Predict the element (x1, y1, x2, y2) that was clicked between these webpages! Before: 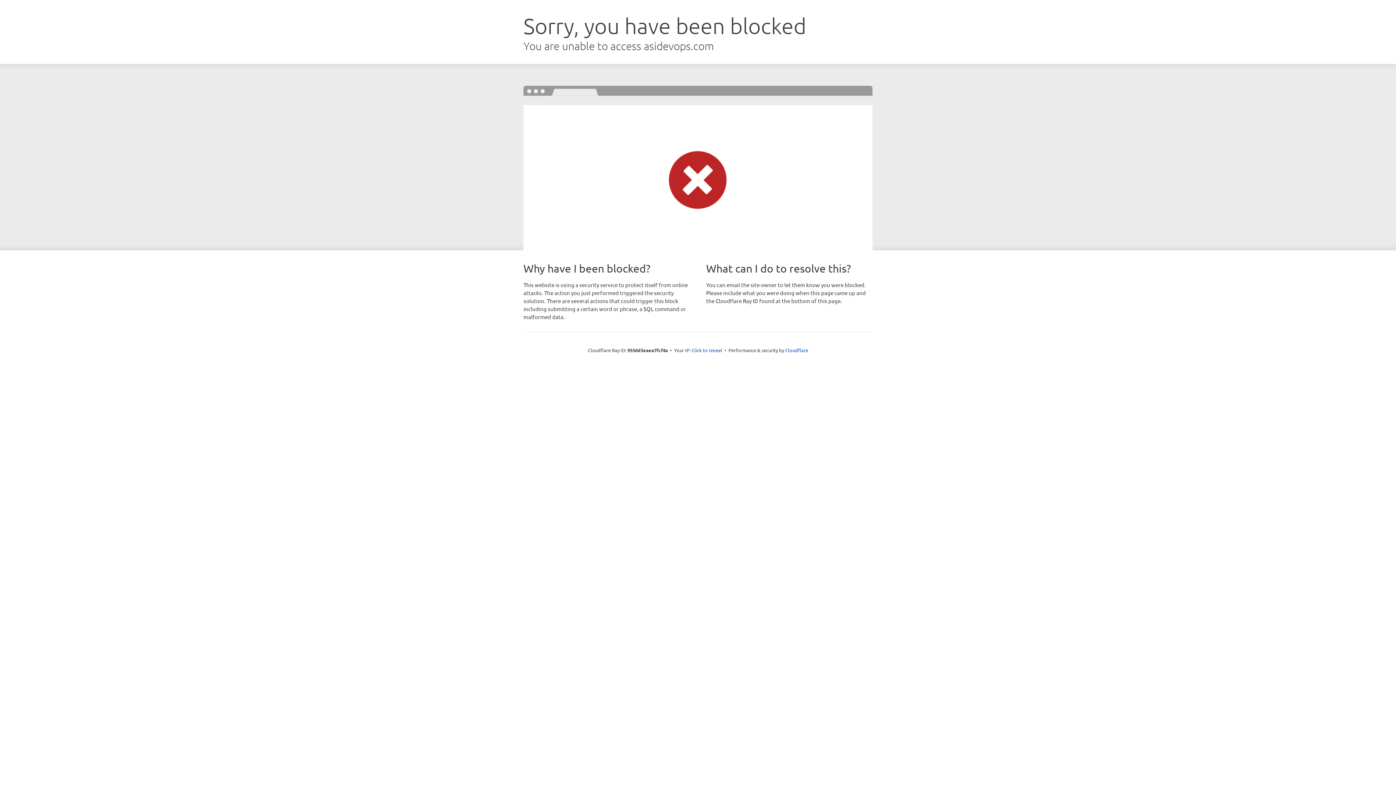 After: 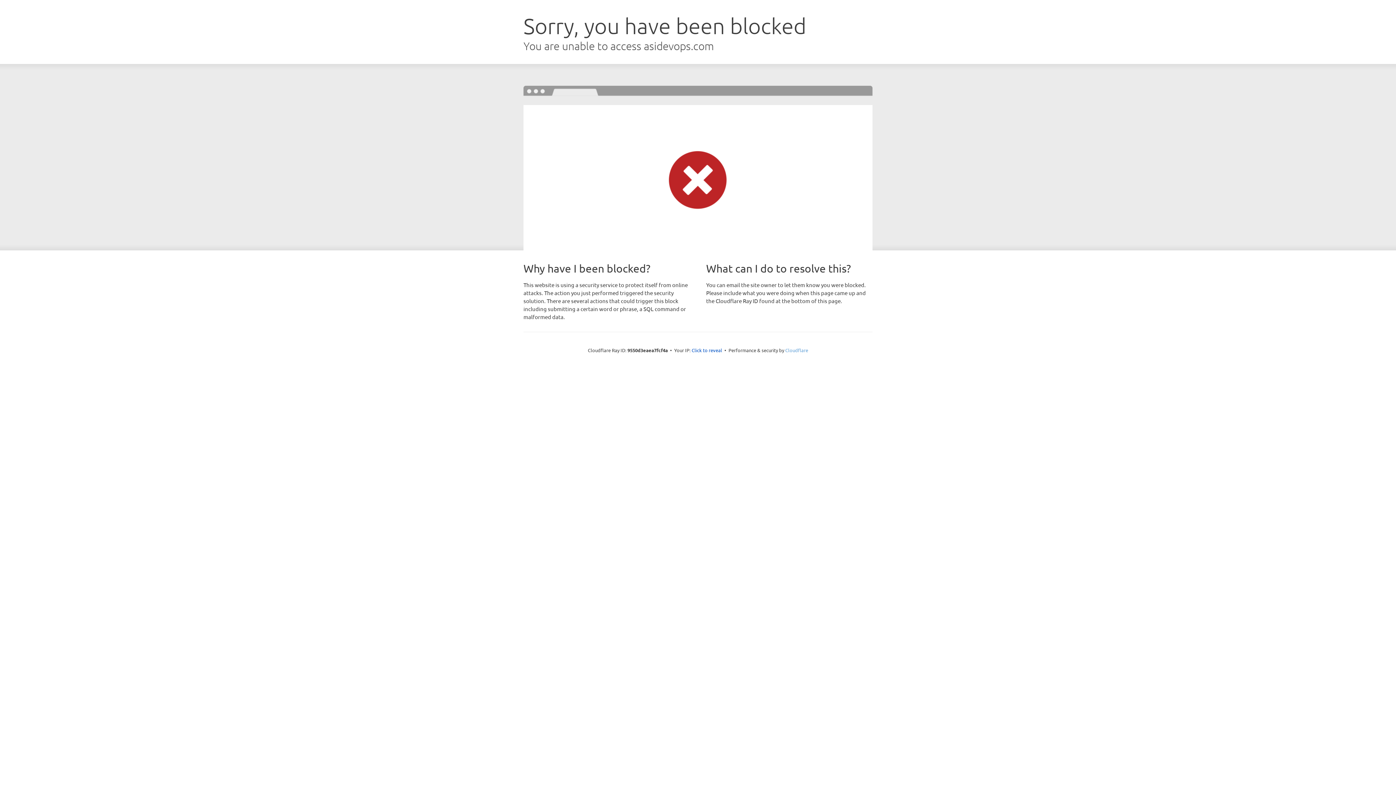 Action: bbox: (785, 347, 808, 353) label: Cloudflare